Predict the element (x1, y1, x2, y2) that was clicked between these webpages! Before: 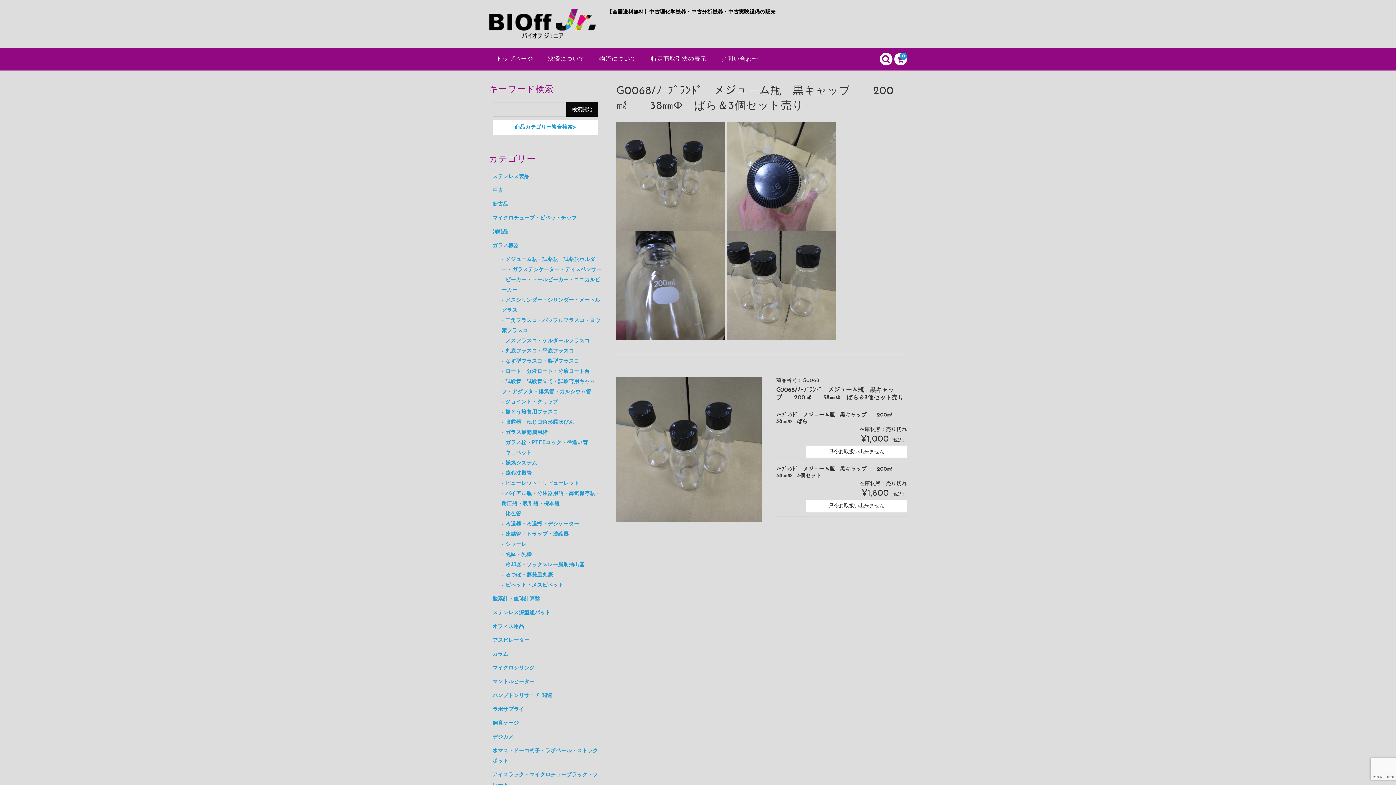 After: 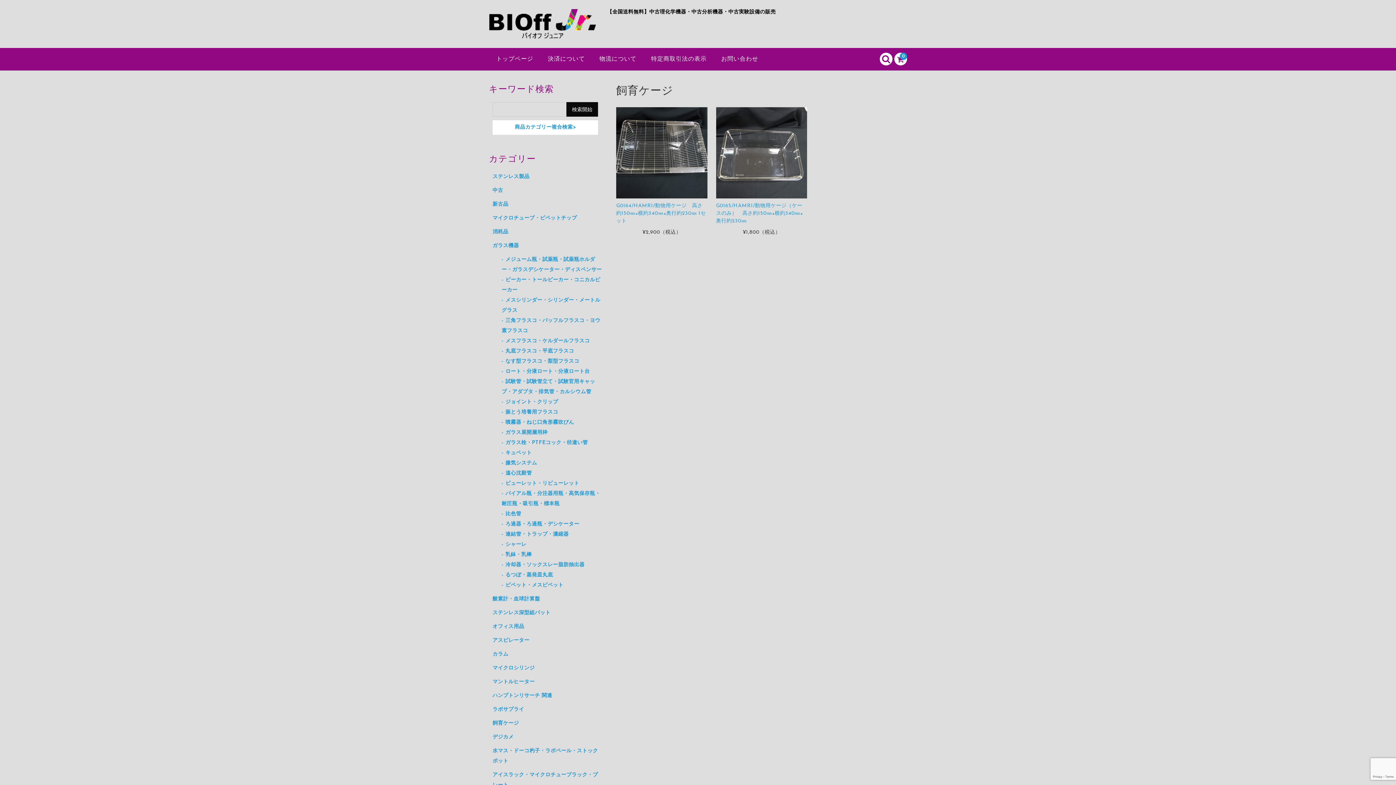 Action: bbox: (492, 720, 519, 726) label: 飼育ケージ